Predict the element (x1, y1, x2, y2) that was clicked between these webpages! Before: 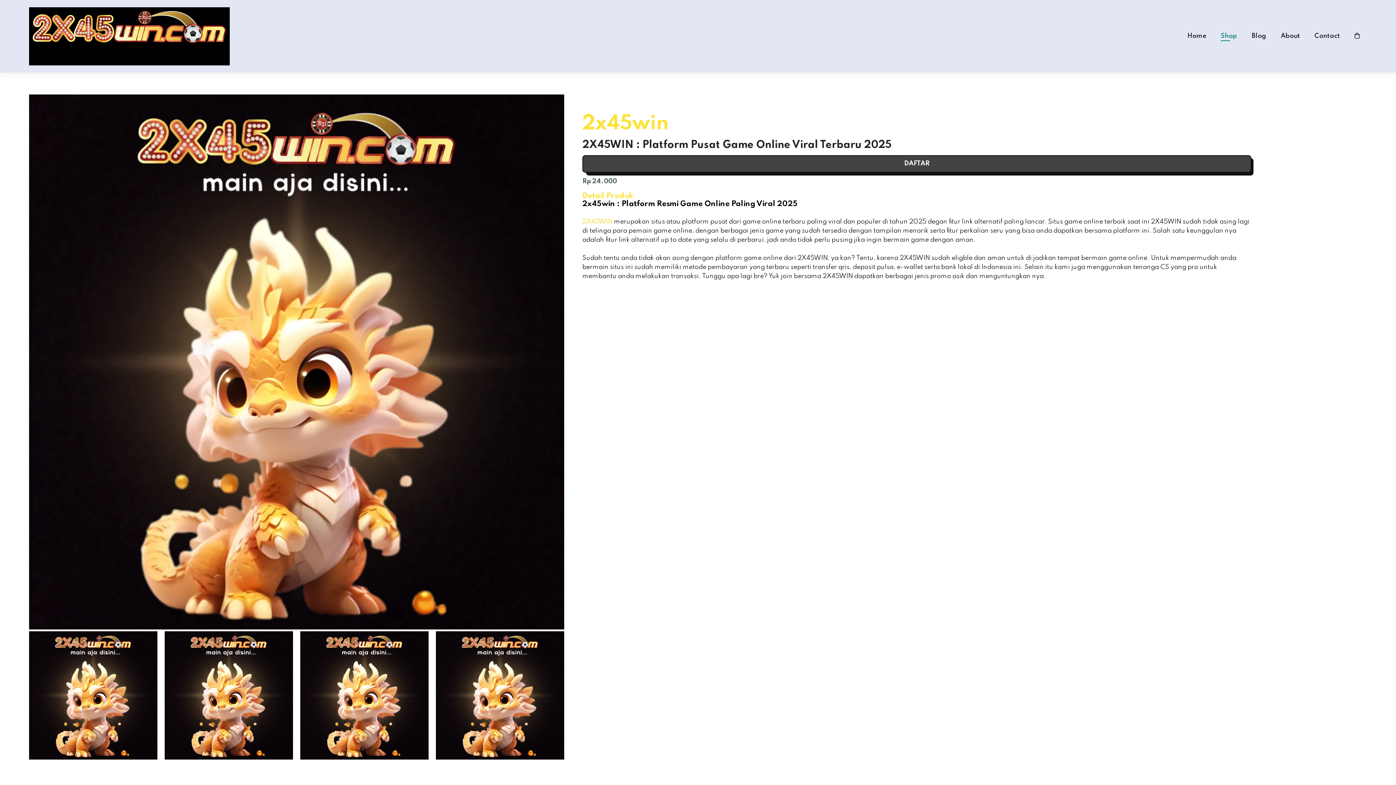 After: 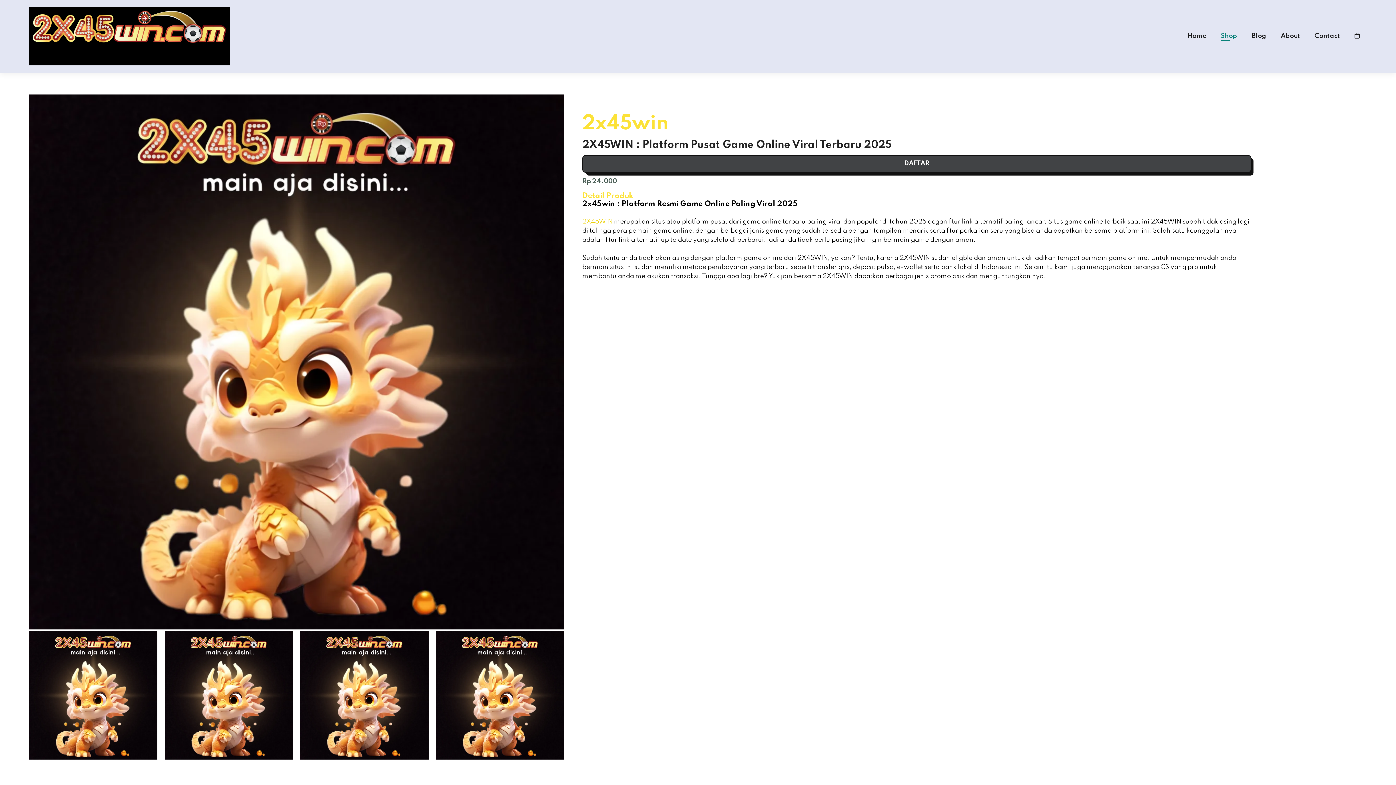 Action: label: About bbox: (1281, 32, 1300, 39)